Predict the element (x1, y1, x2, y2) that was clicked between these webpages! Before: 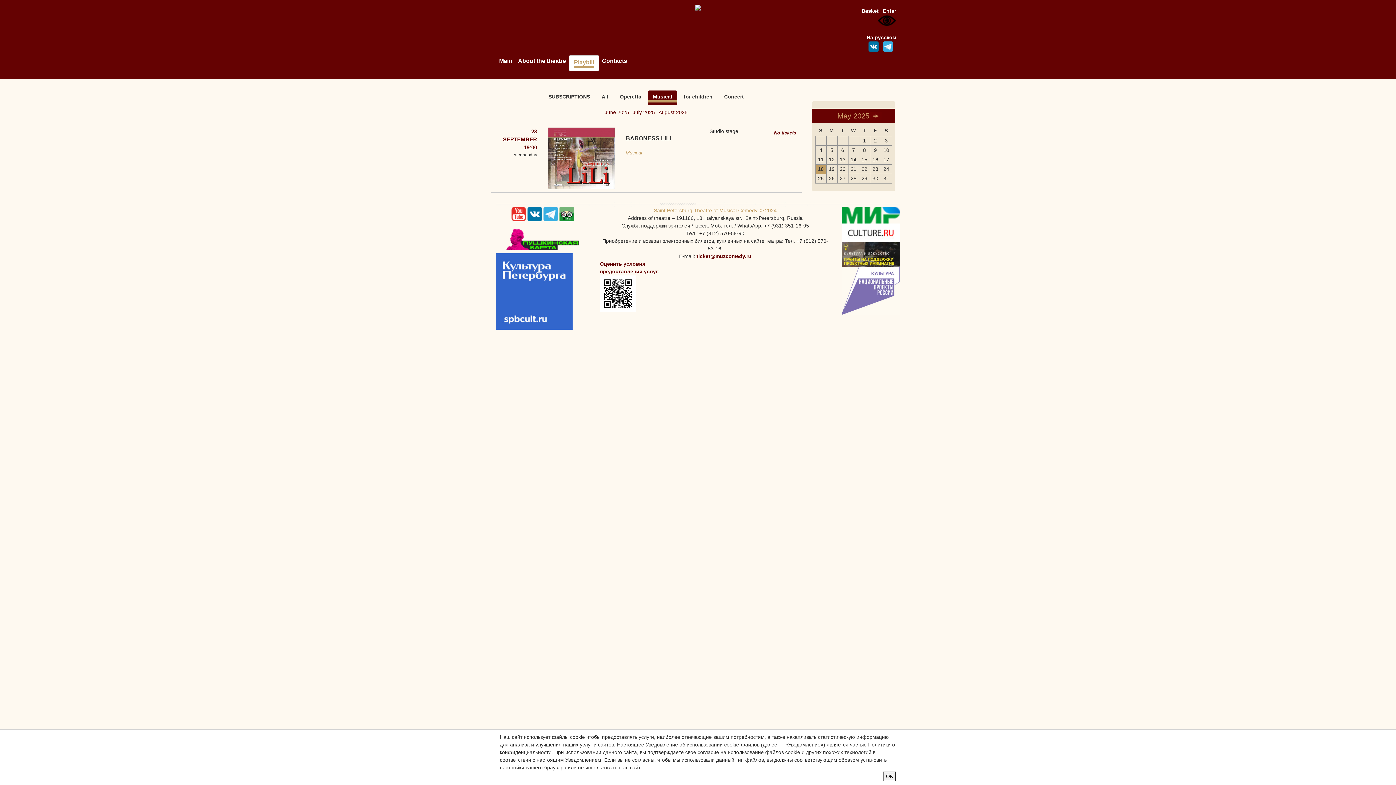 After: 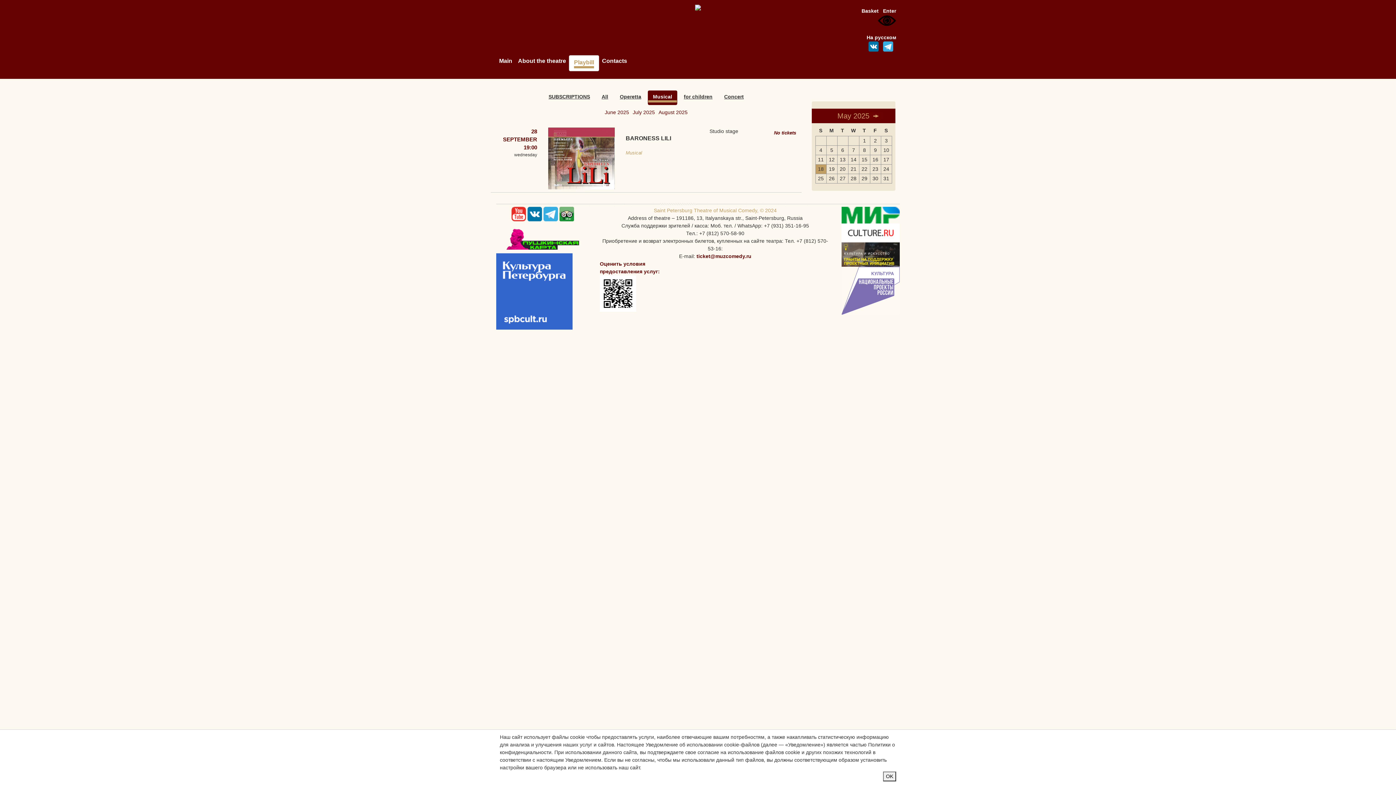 Action: bbox: (543, 210, 558, 216)